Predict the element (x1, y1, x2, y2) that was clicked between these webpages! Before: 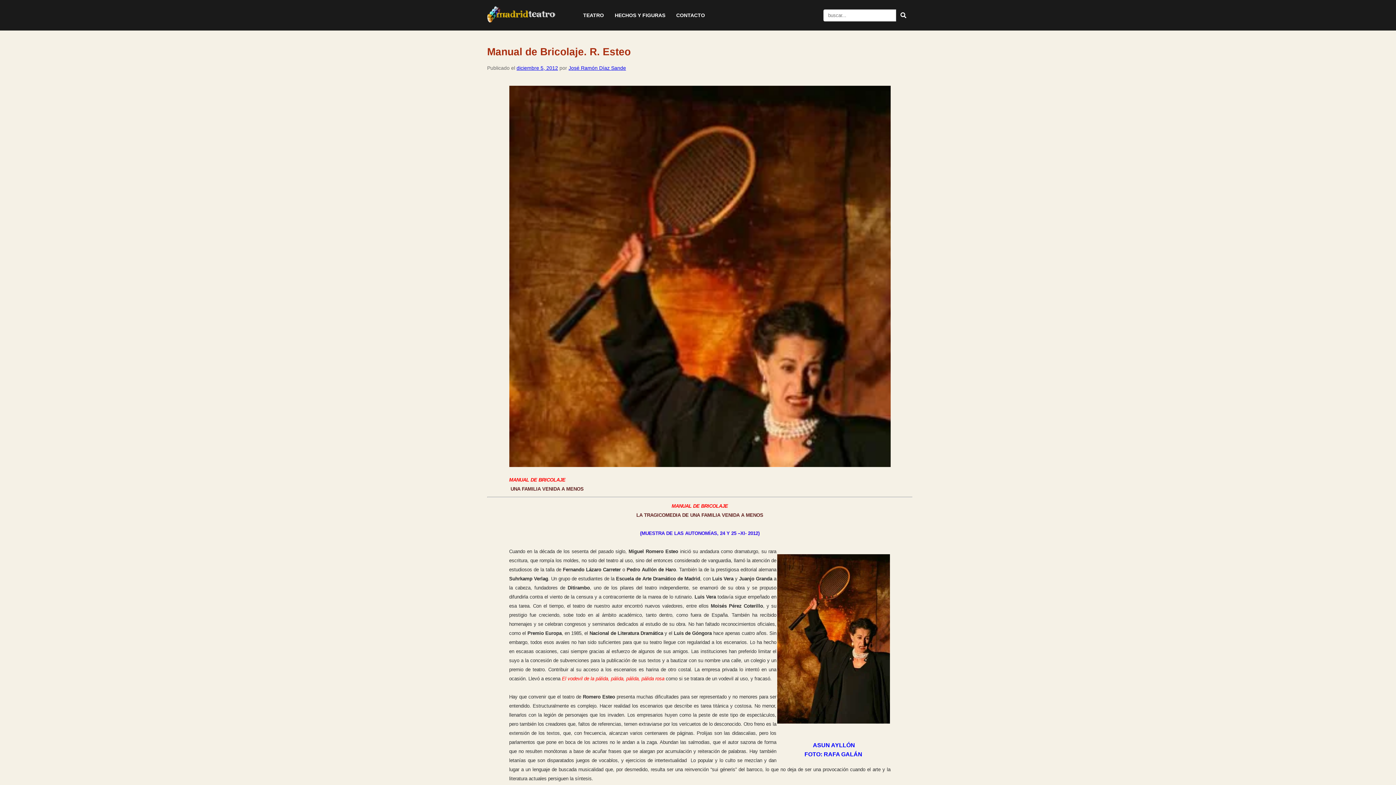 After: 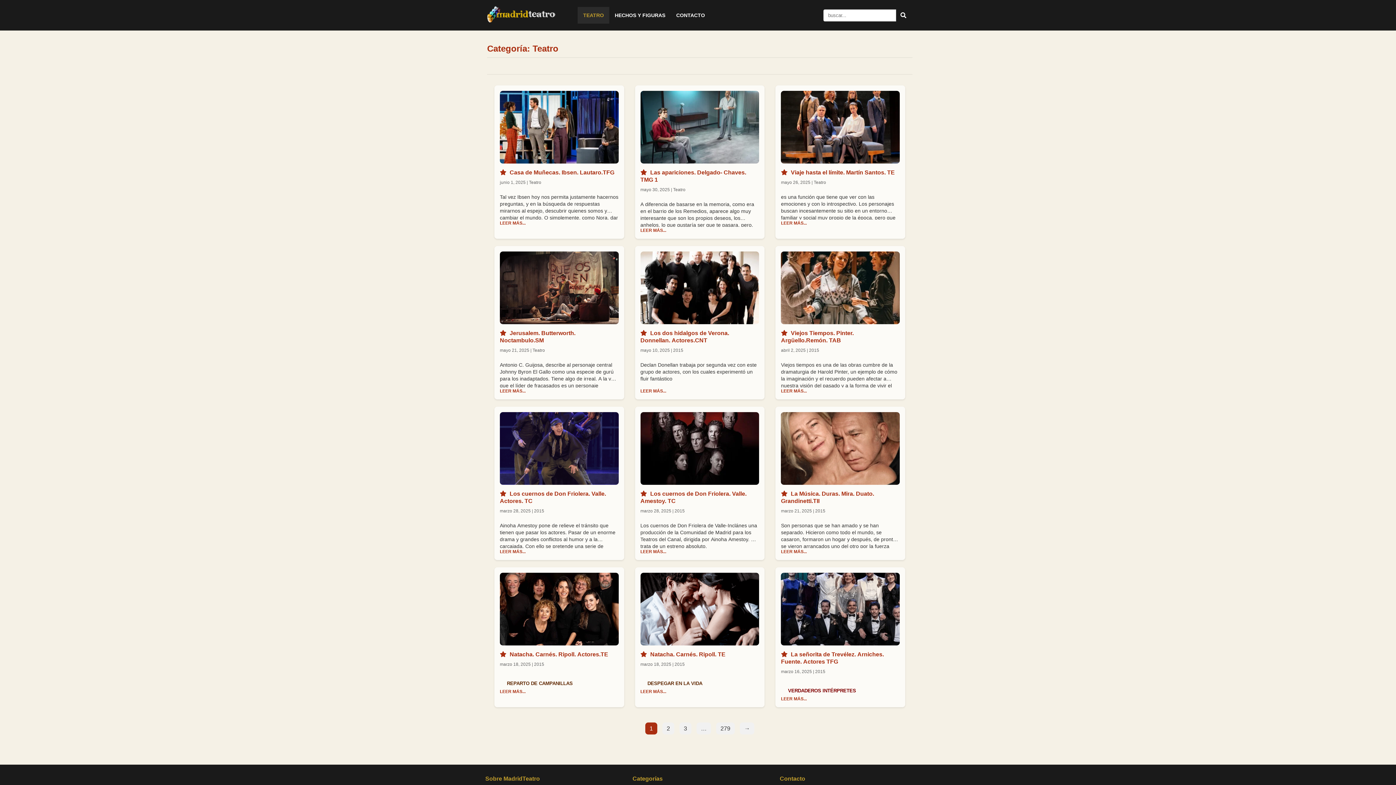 Action: bbox: (577, 6, 609, 23) label: TEATRO